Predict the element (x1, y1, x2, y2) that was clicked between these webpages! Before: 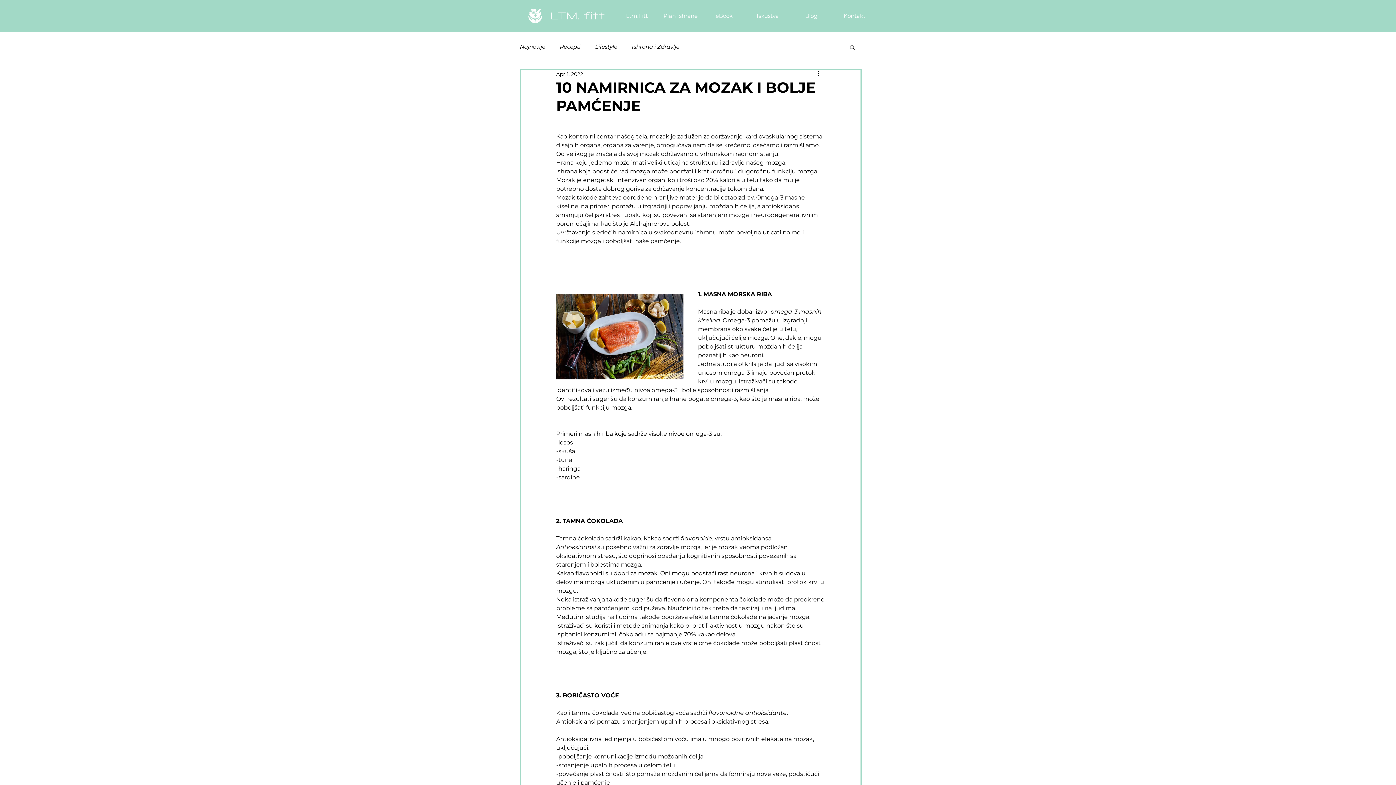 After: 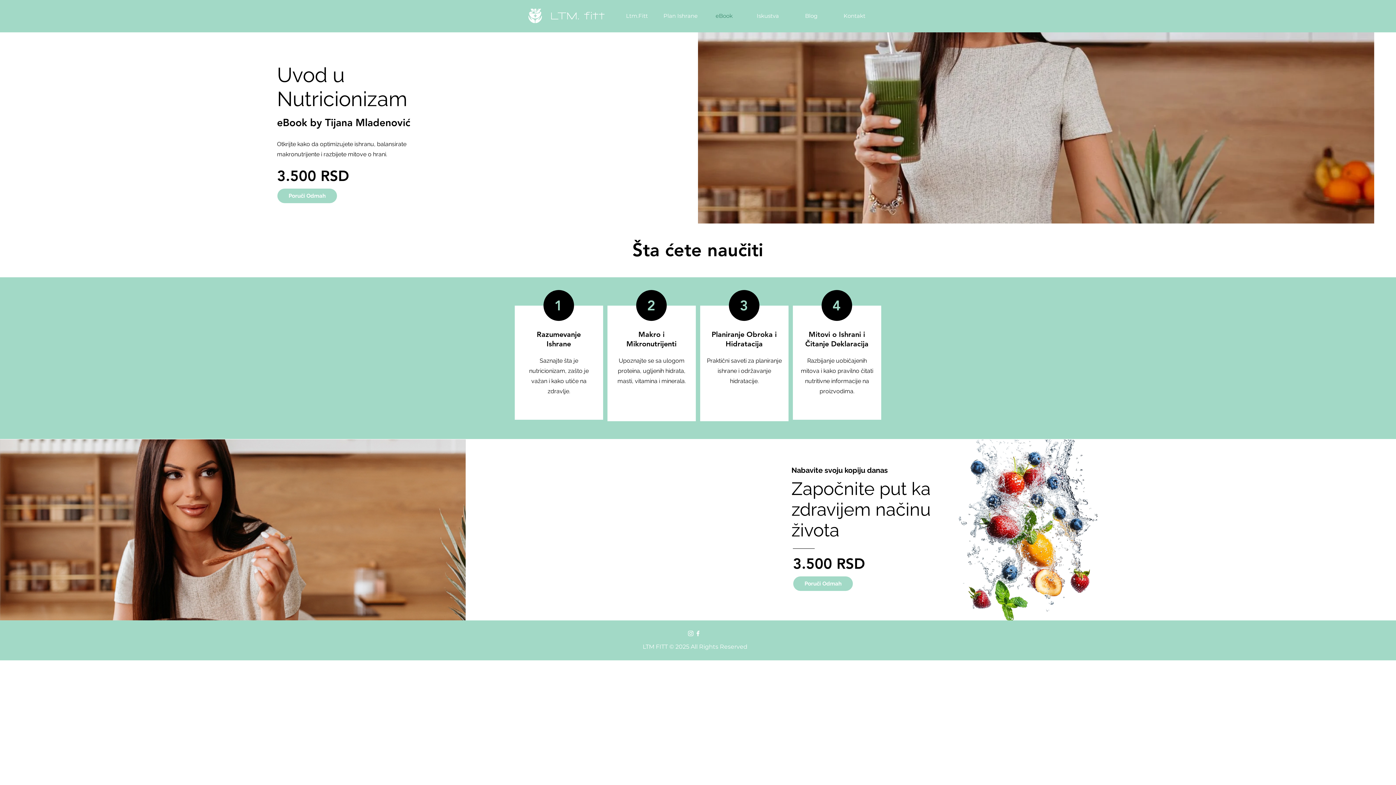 Action: bbox: (702, 10, 746, 21) label: eBook